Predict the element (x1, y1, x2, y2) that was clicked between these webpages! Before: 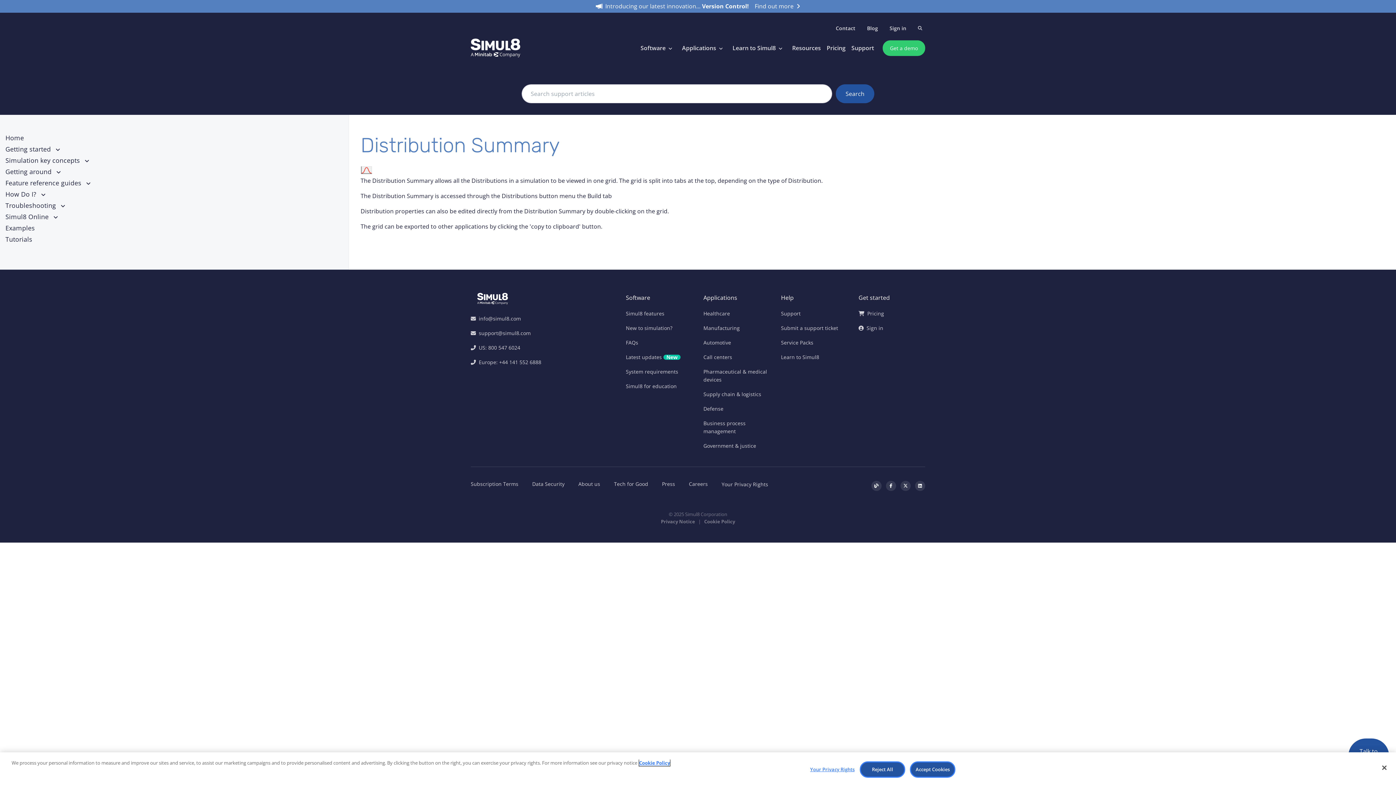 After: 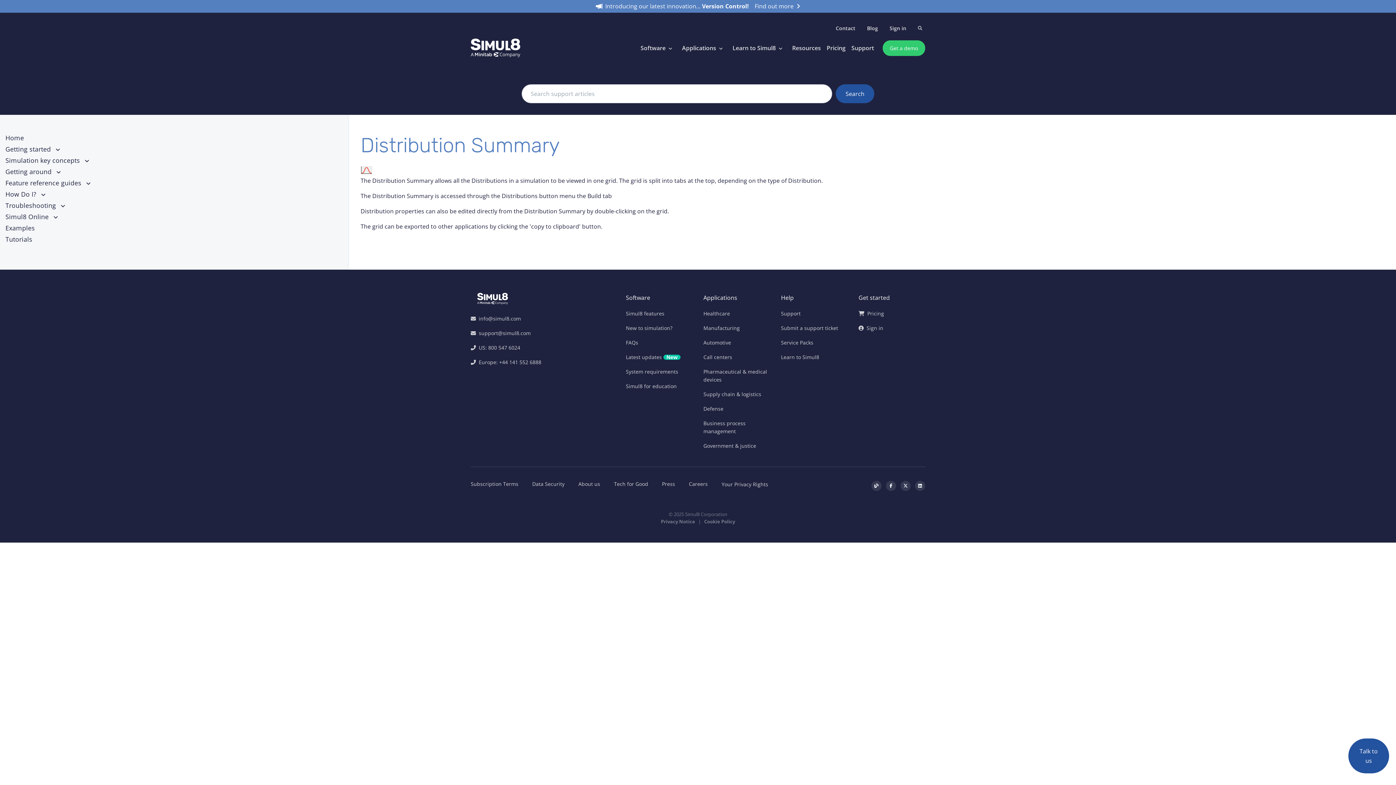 Action: label: Accept Cookies bbox: (910, 761, 955, 778)